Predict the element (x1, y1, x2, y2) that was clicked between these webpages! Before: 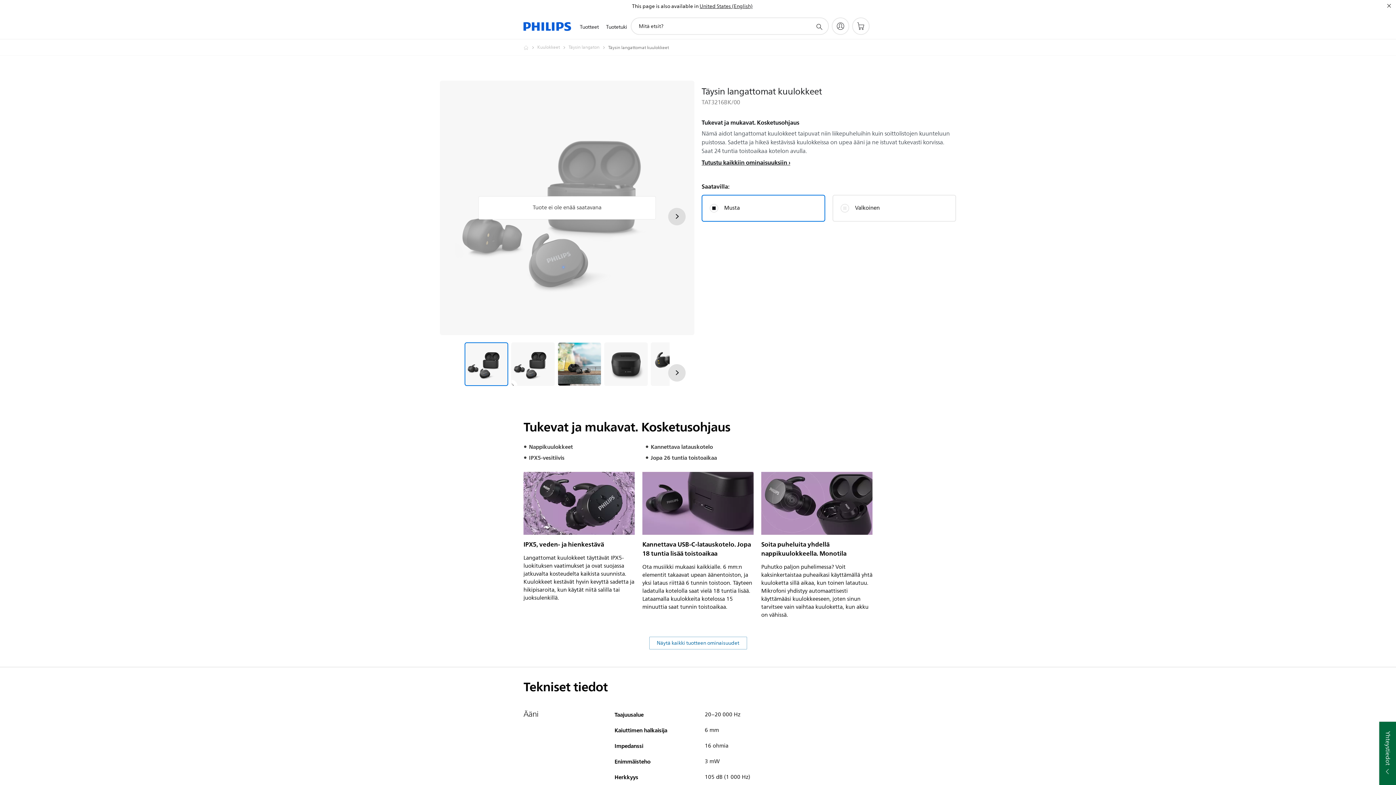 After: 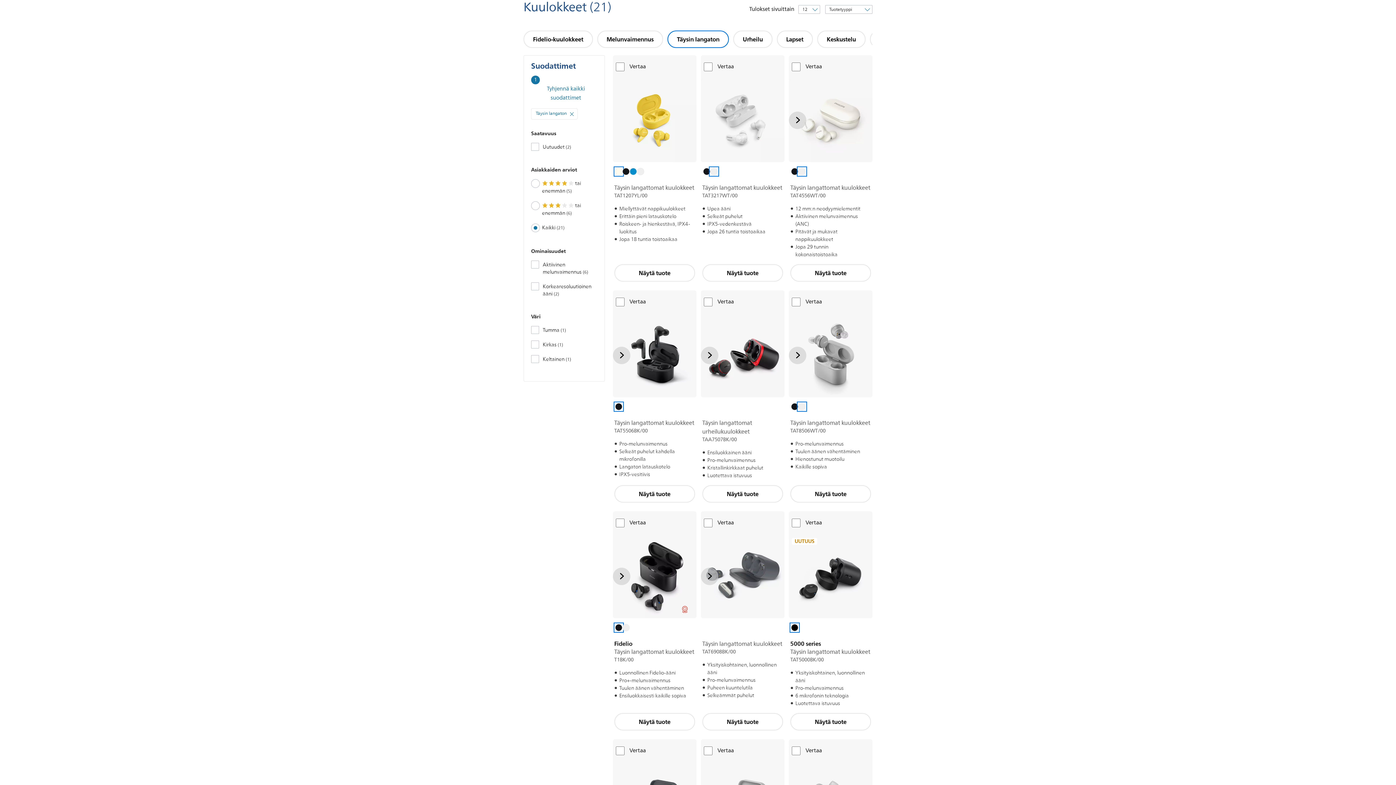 Action: label: Täysin langaton bbox: (568, 43, 608, 52)